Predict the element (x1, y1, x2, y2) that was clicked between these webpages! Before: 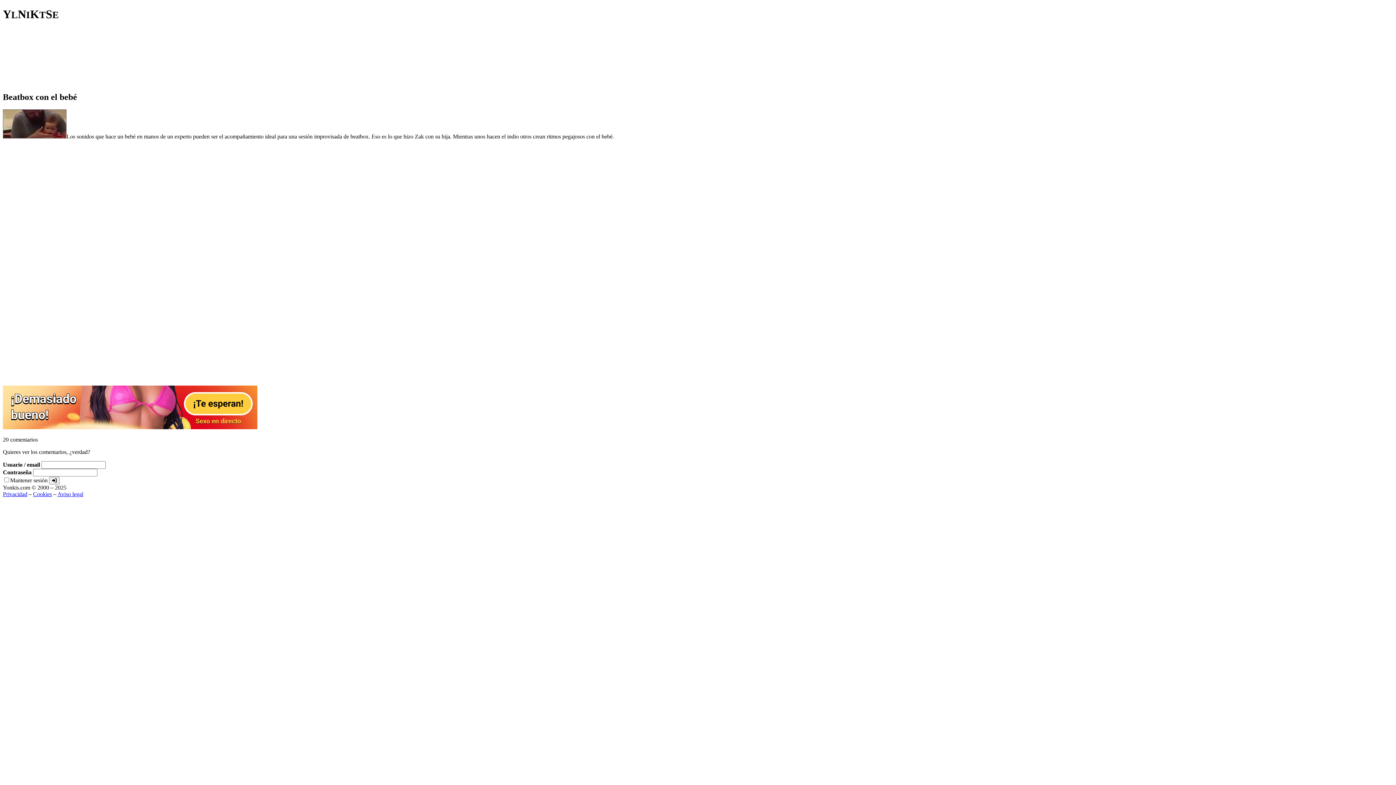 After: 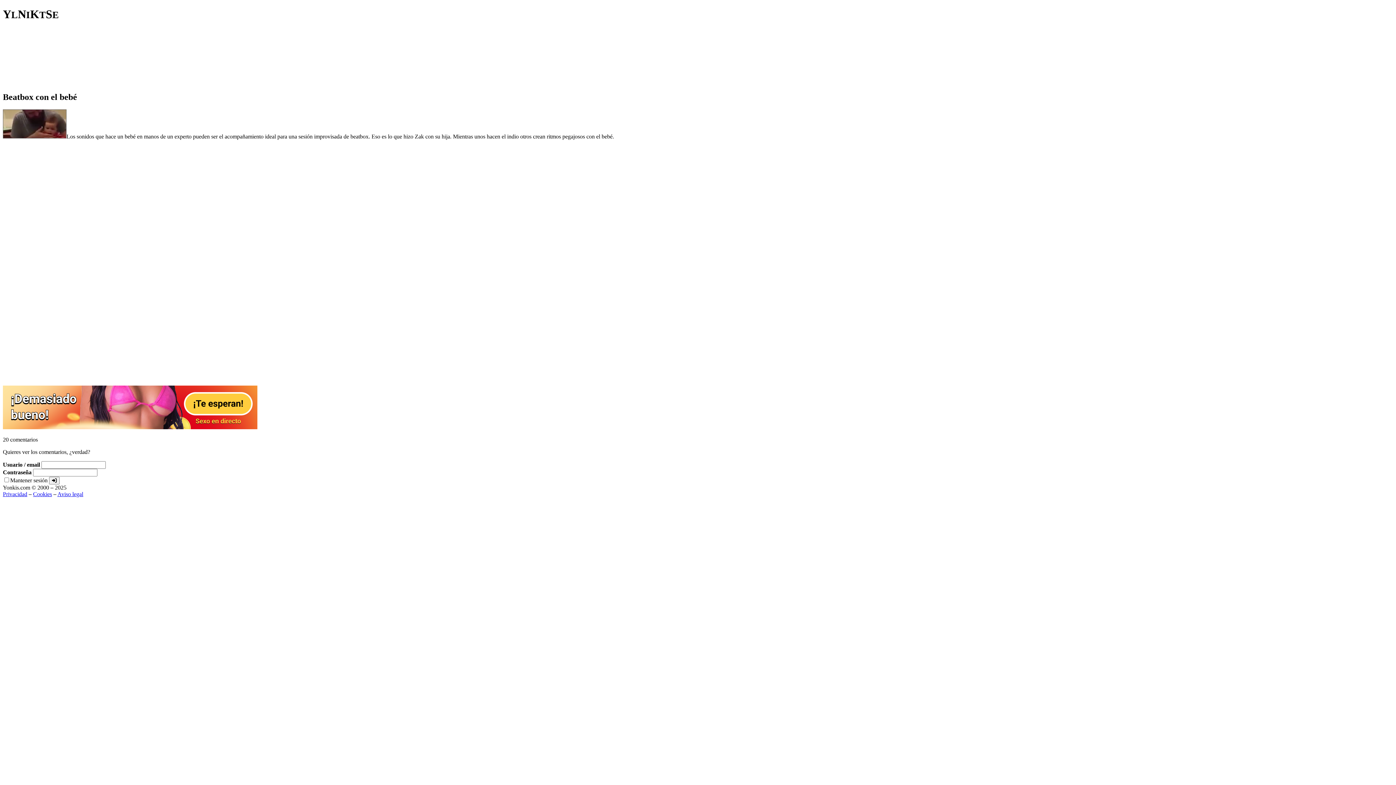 Action: label: Aviso legal bbox: (57, 491, 83, 497)